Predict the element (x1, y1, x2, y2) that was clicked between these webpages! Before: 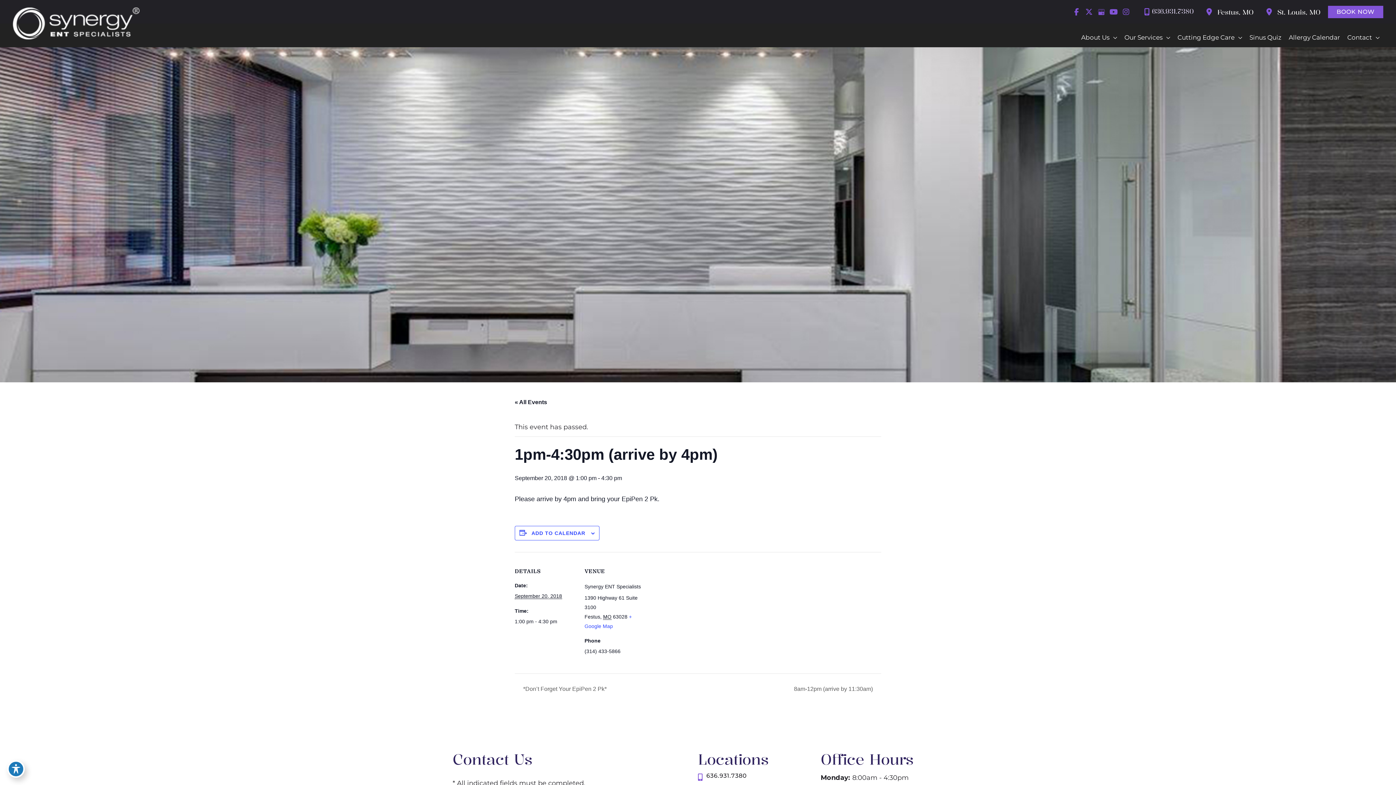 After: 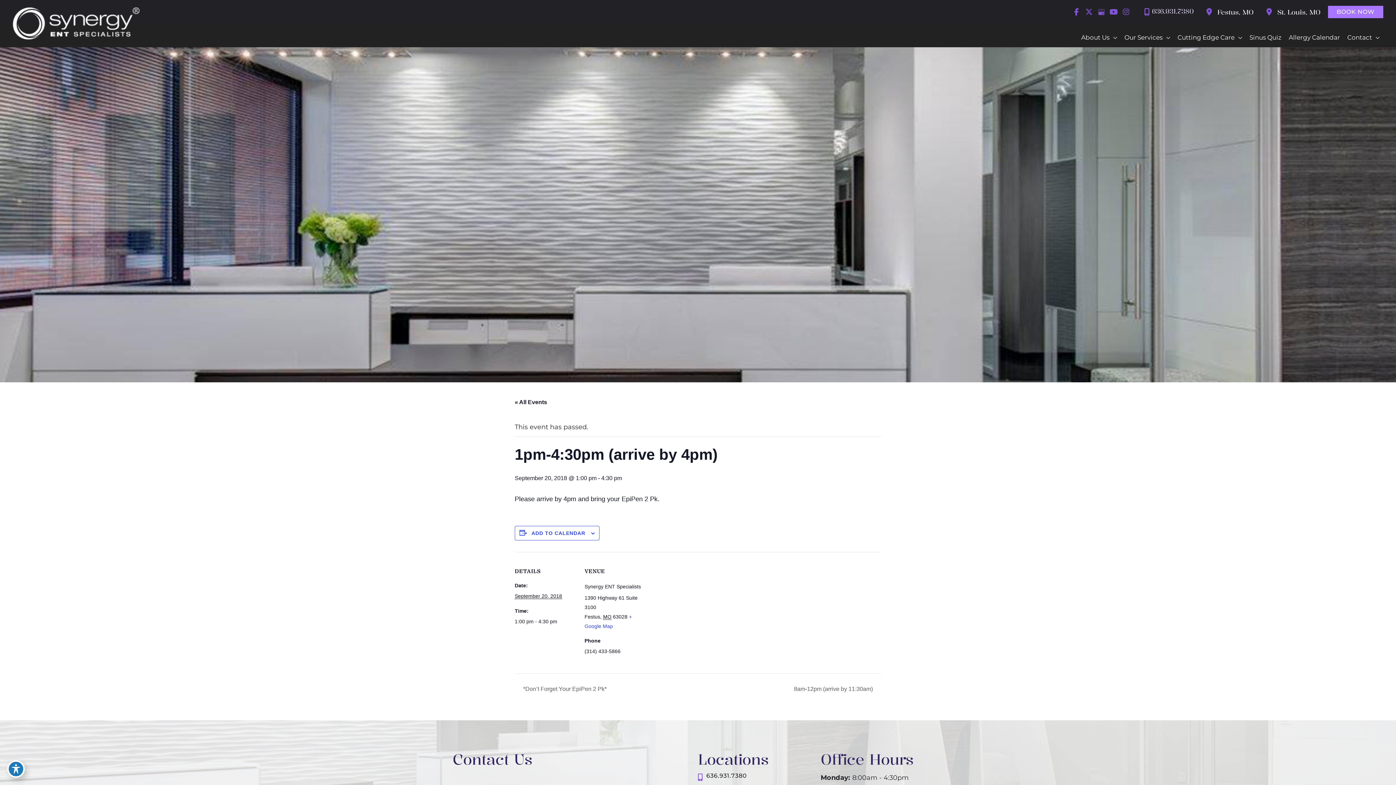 Action: bbox: (1328, 5, 1383, 18) label: Book now